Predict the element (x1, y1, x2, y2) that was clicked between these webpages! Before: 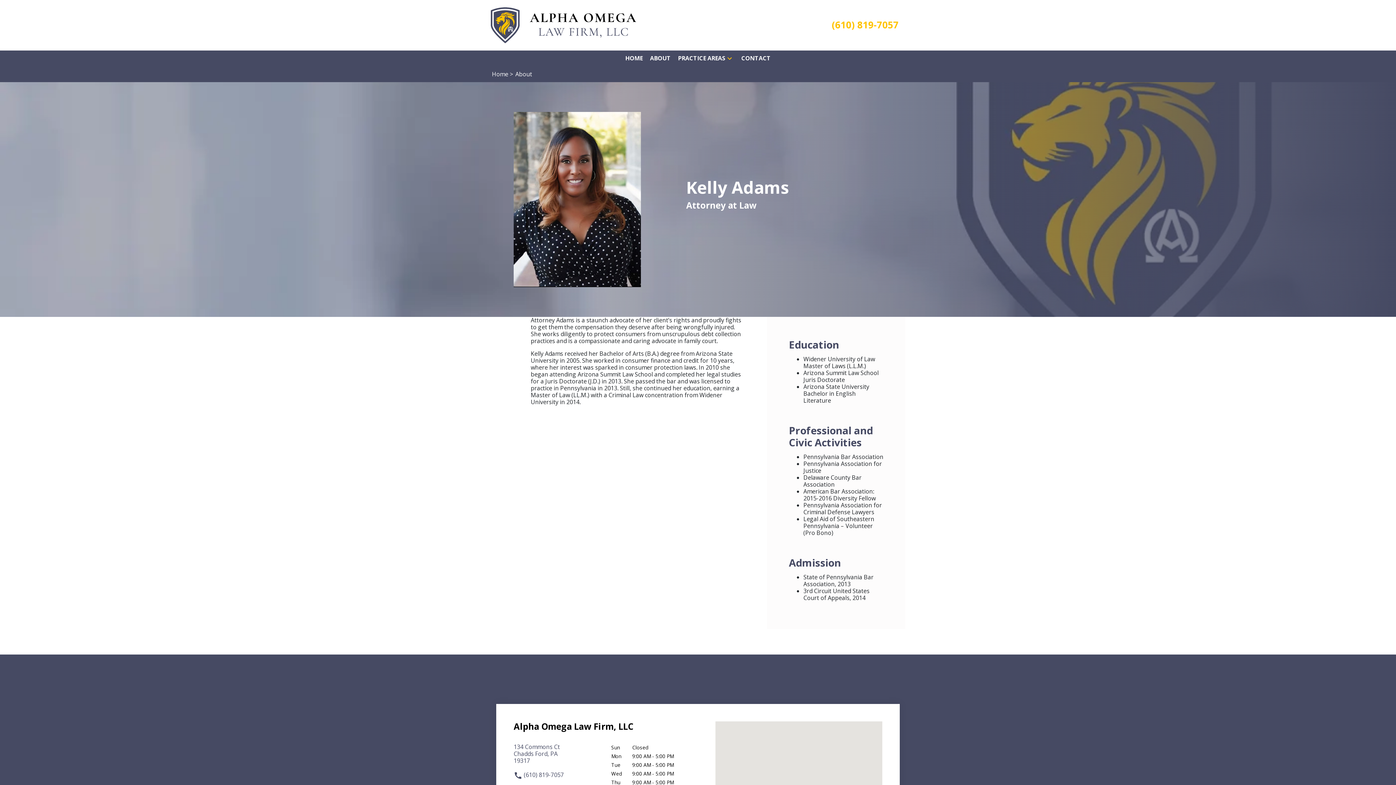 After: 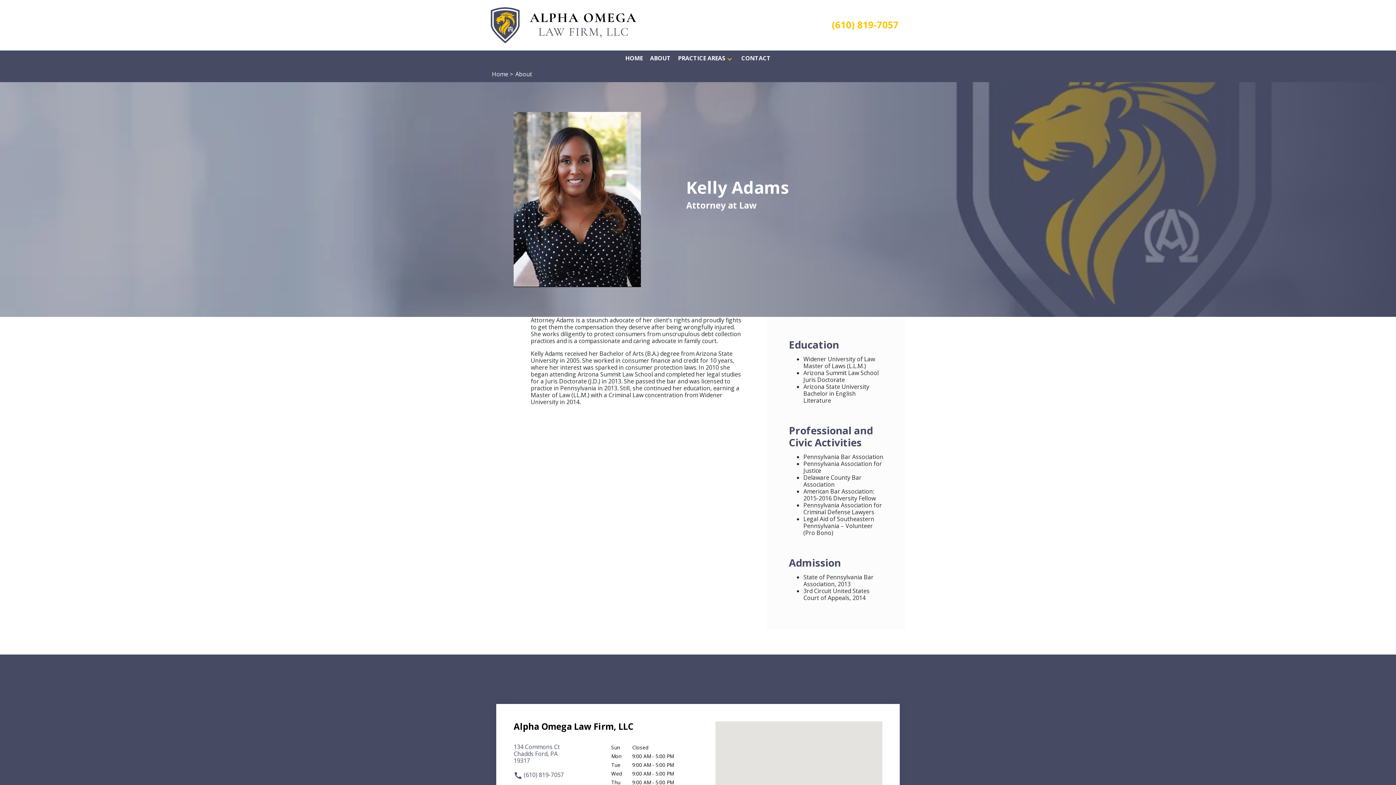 Action: bbox: (725, 54, 734, 62) label: Toggle Dropdown